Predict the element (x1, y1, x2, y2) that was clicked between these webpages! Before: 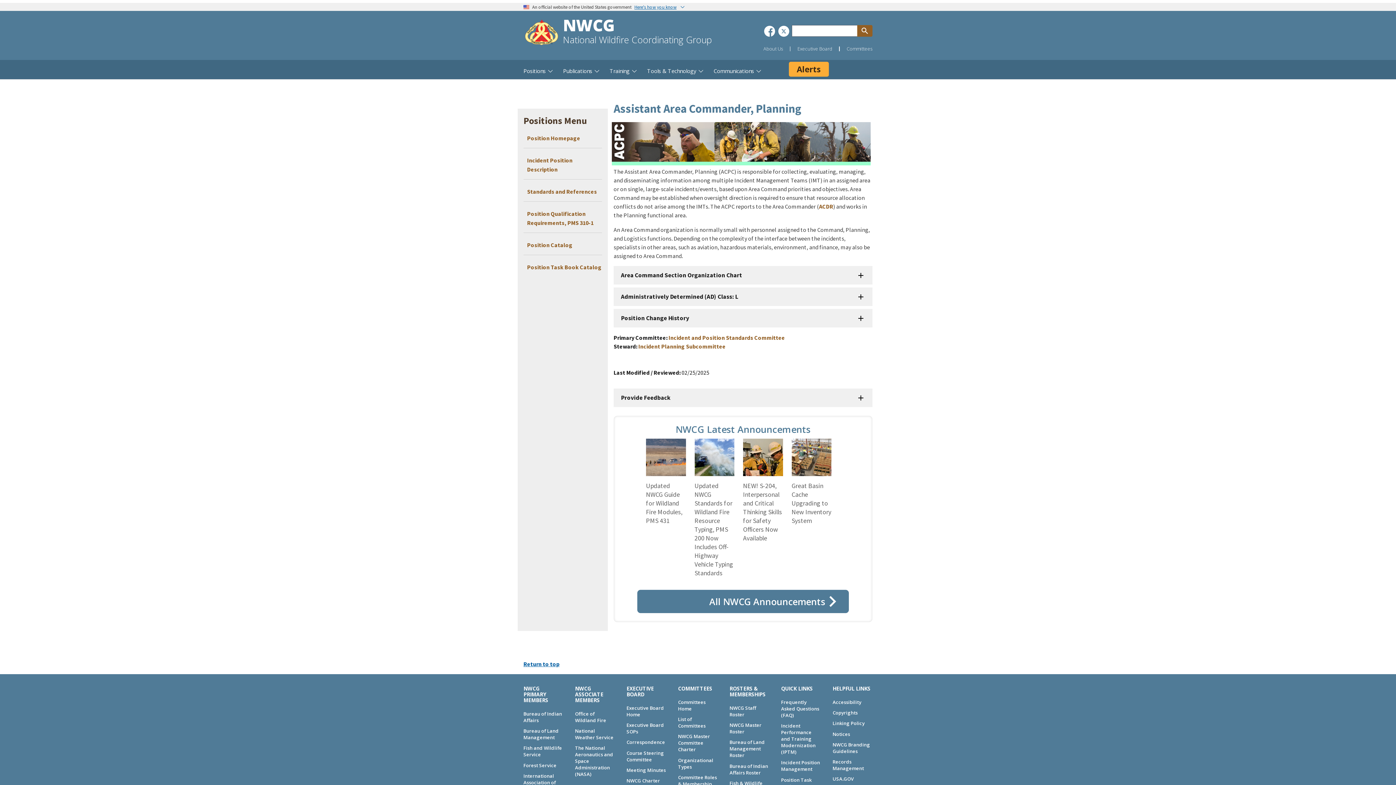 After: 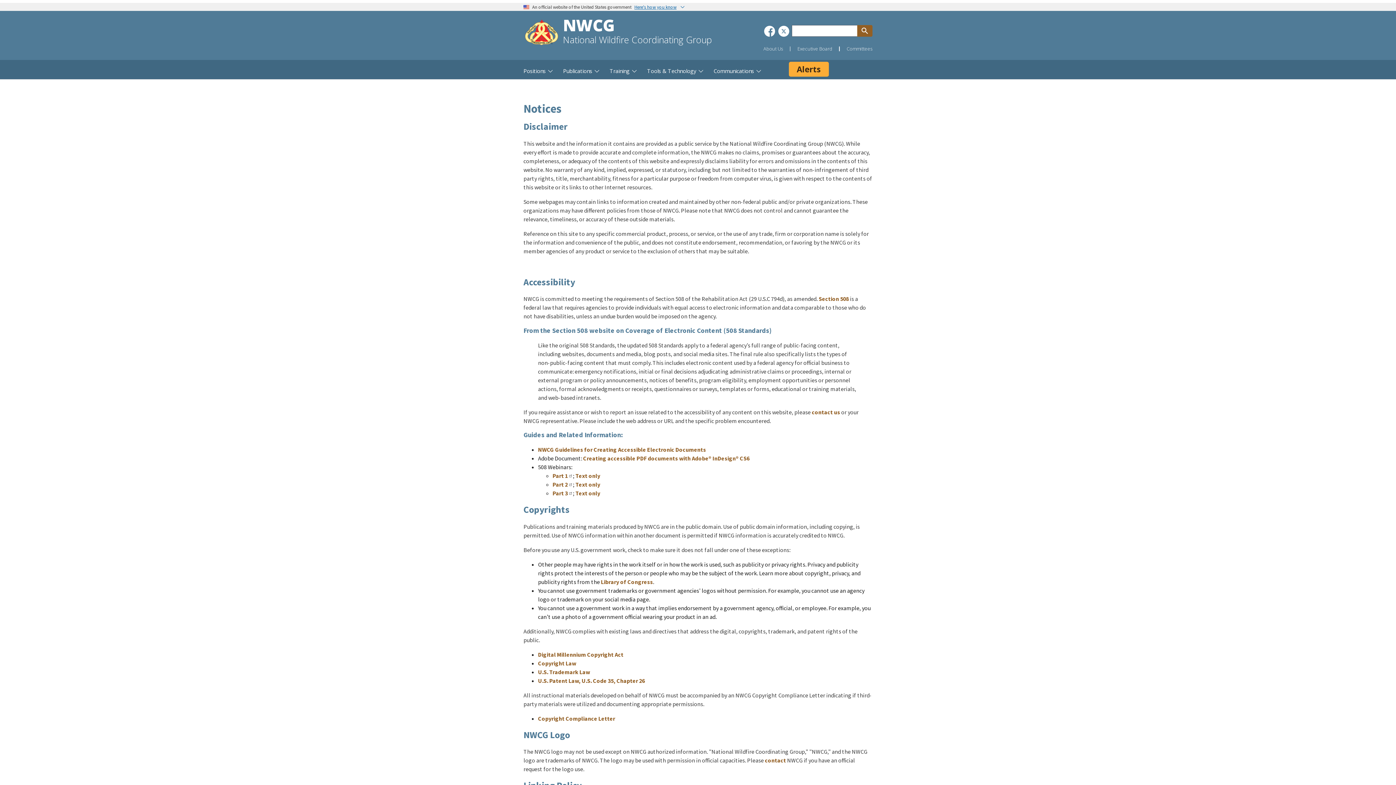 Action: label: Accessibility bbox: (832, 699, 861, 705)